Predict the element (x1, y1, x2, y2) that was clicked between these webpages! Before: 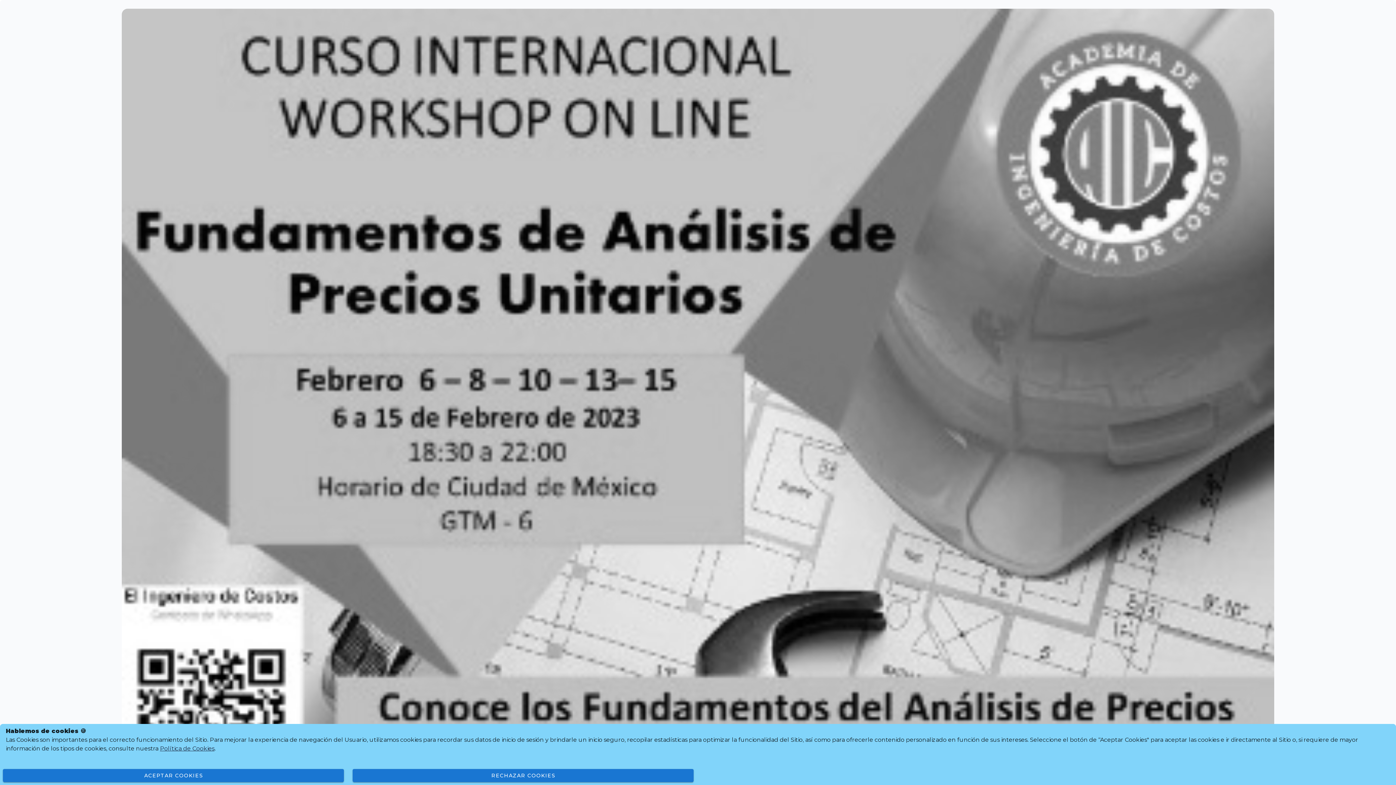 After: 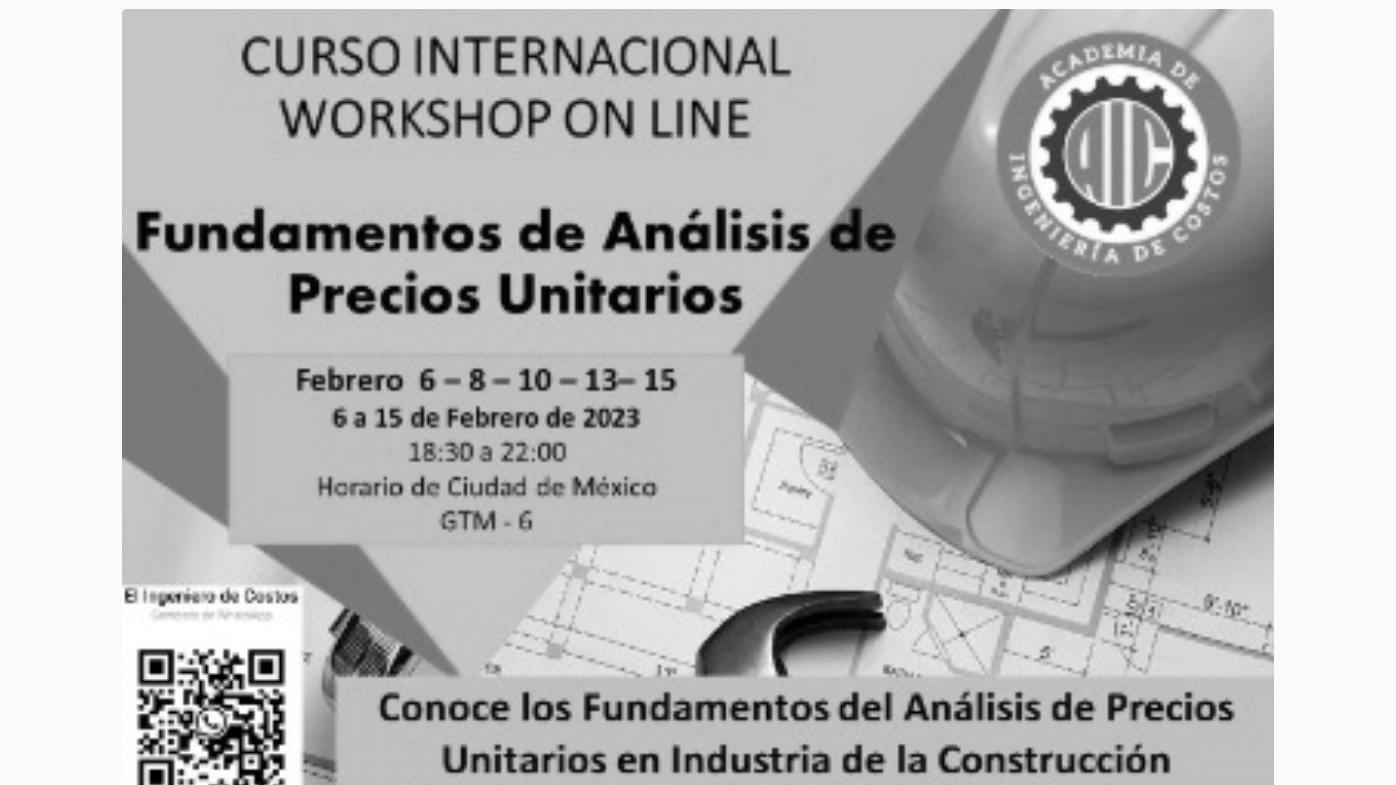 Action: bbox: (352, 769, 693, 782) label: RECHAZAR COOKIES